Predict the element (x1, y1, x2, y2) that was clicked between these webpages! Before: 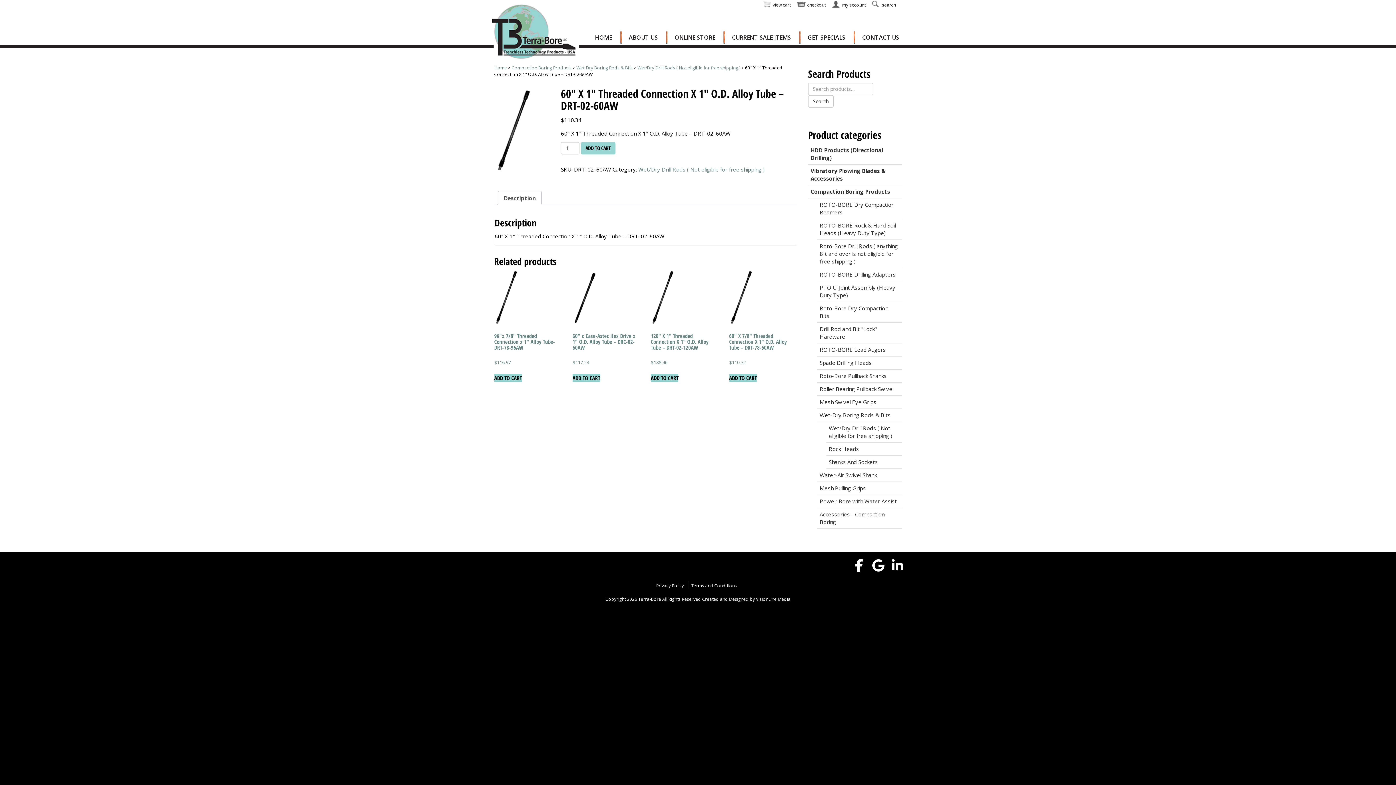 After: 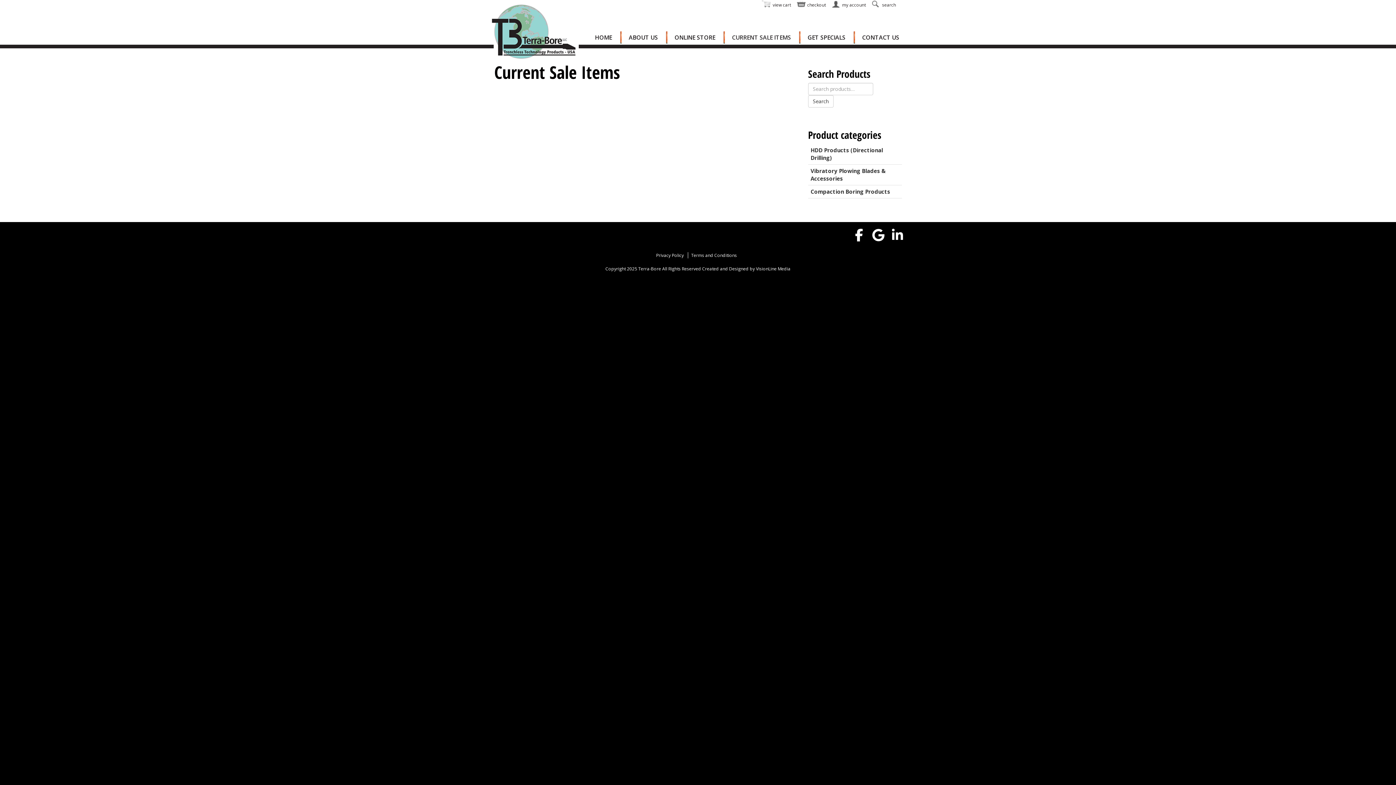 Action: bbox: (723, 12, 799, 44) label: CURRENT SALE ITEMS